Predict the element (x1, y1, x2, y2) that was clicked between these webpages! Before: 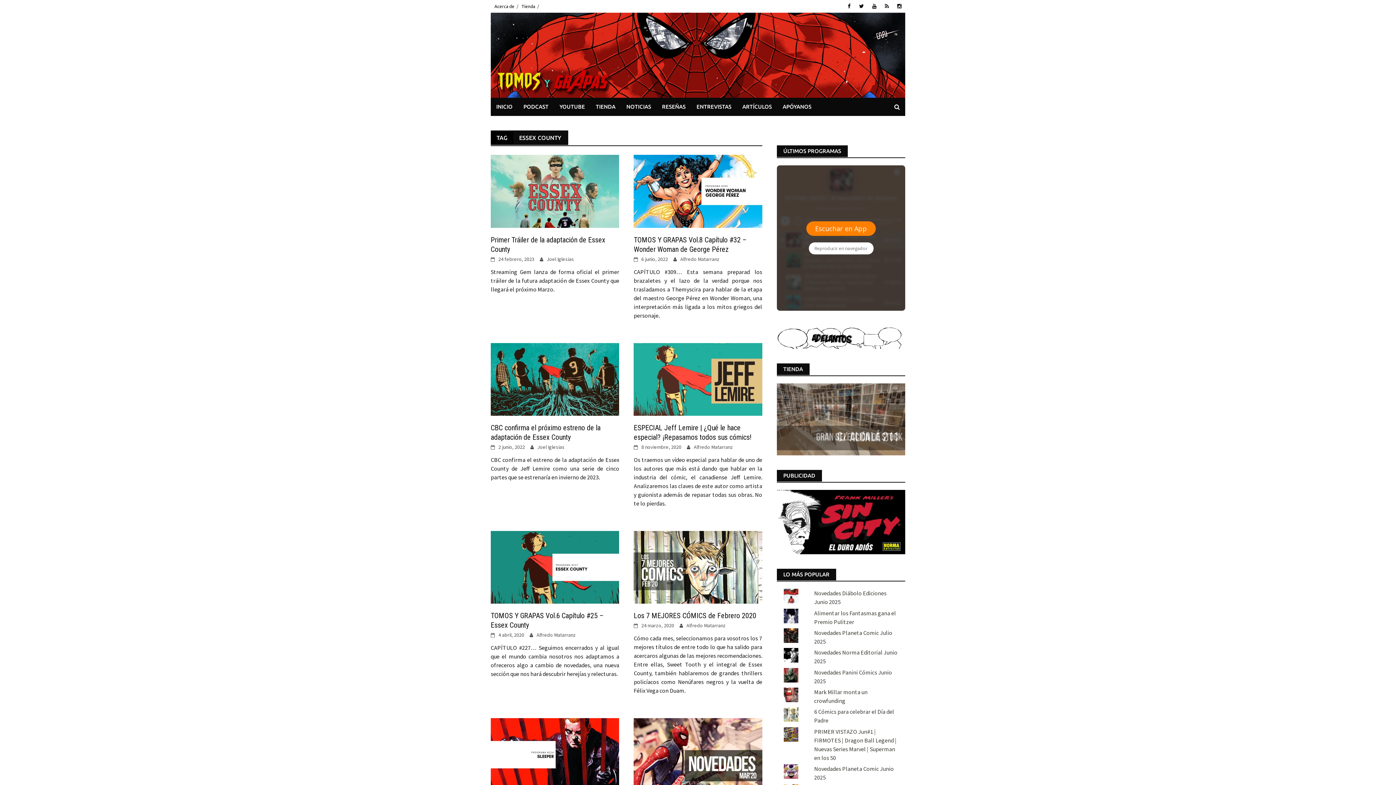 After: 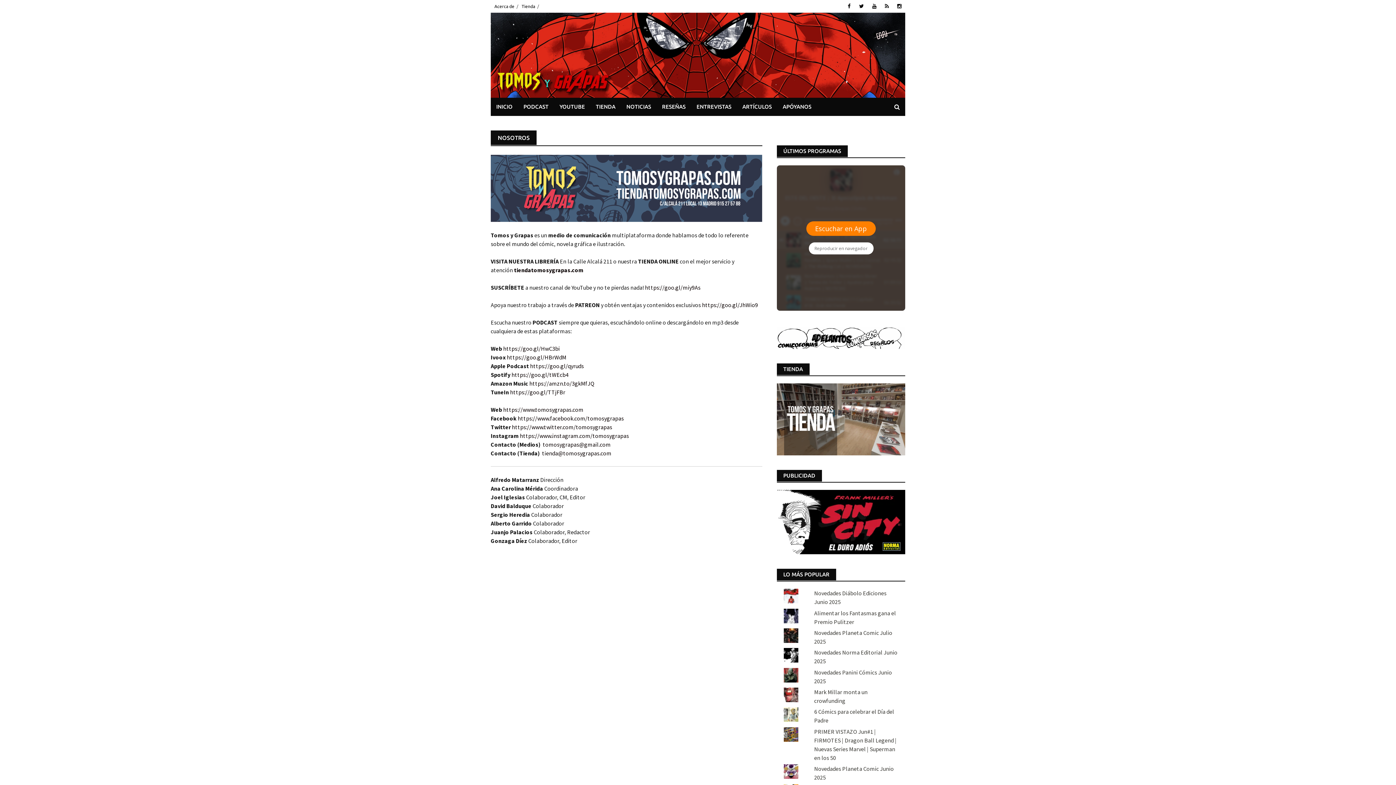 Action: bbox: (490, 0, 518, 12) label: Acerca de